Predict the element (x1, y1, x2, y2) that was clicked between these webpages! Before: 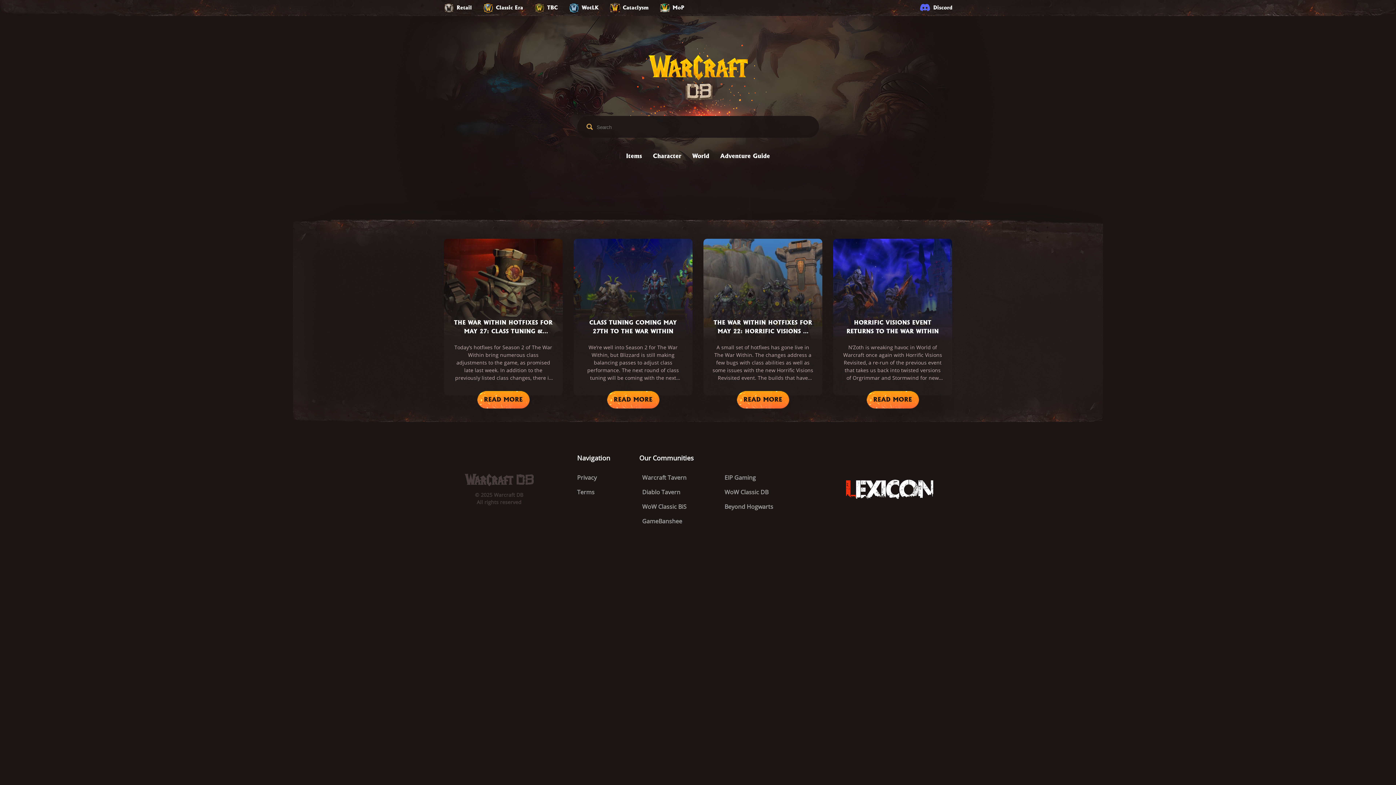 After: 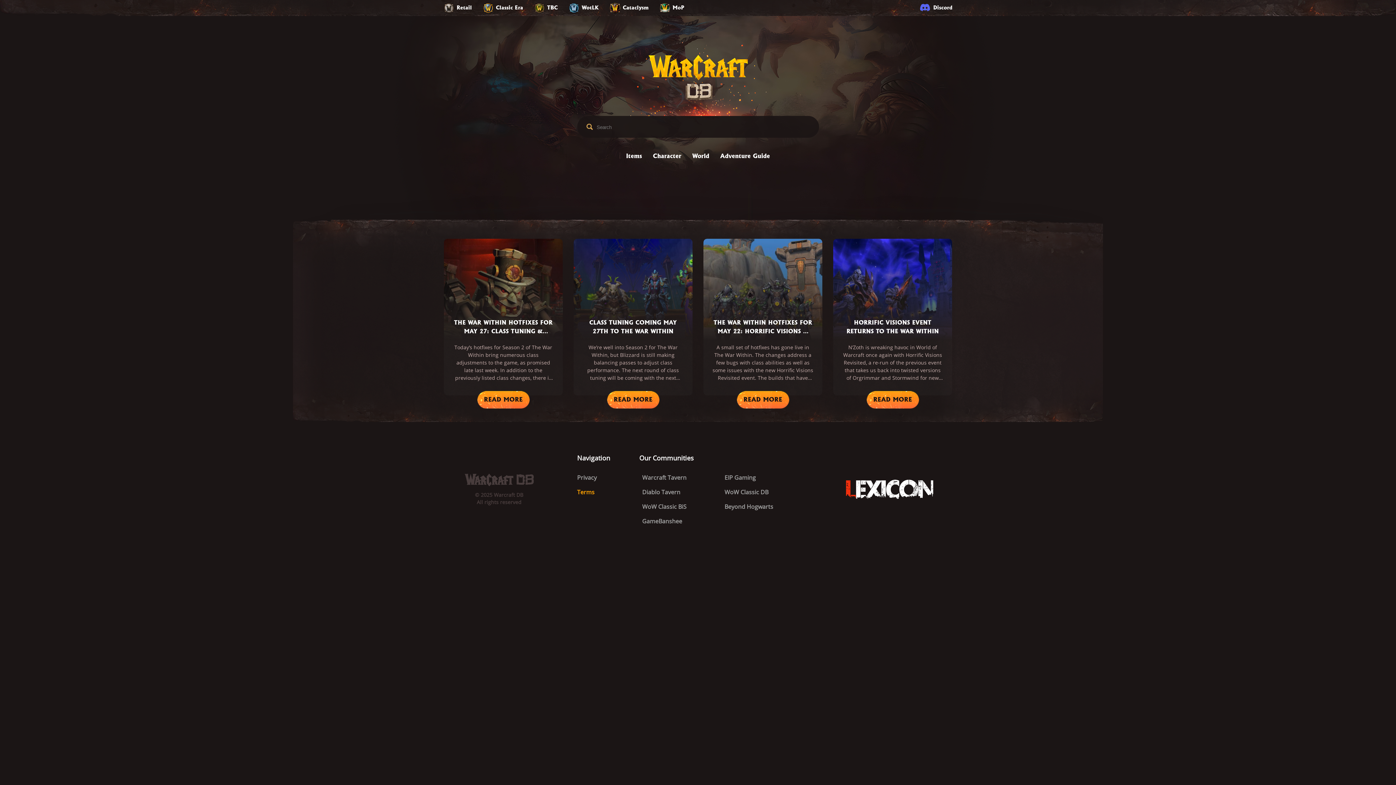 Action: label: Terms bbox: (577, 488, 594, 496)